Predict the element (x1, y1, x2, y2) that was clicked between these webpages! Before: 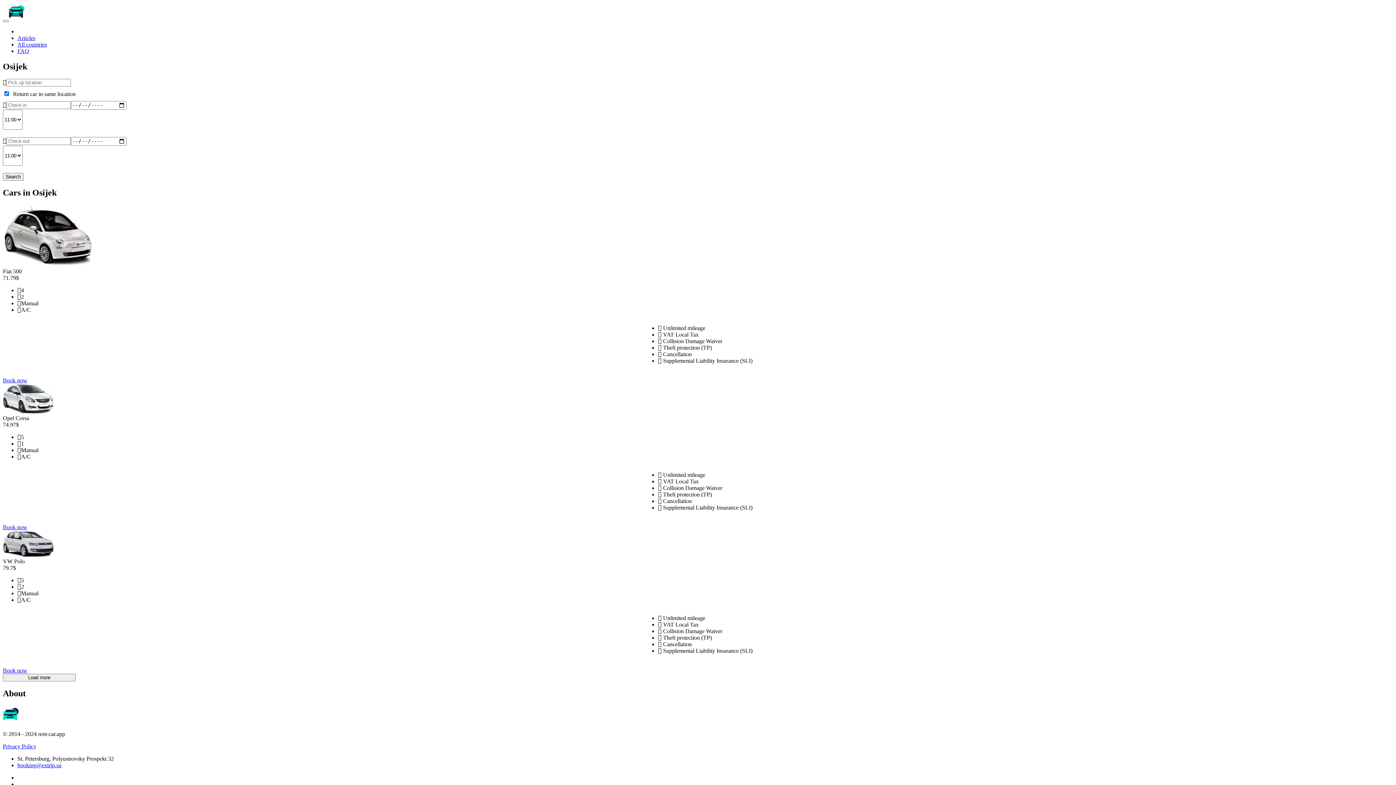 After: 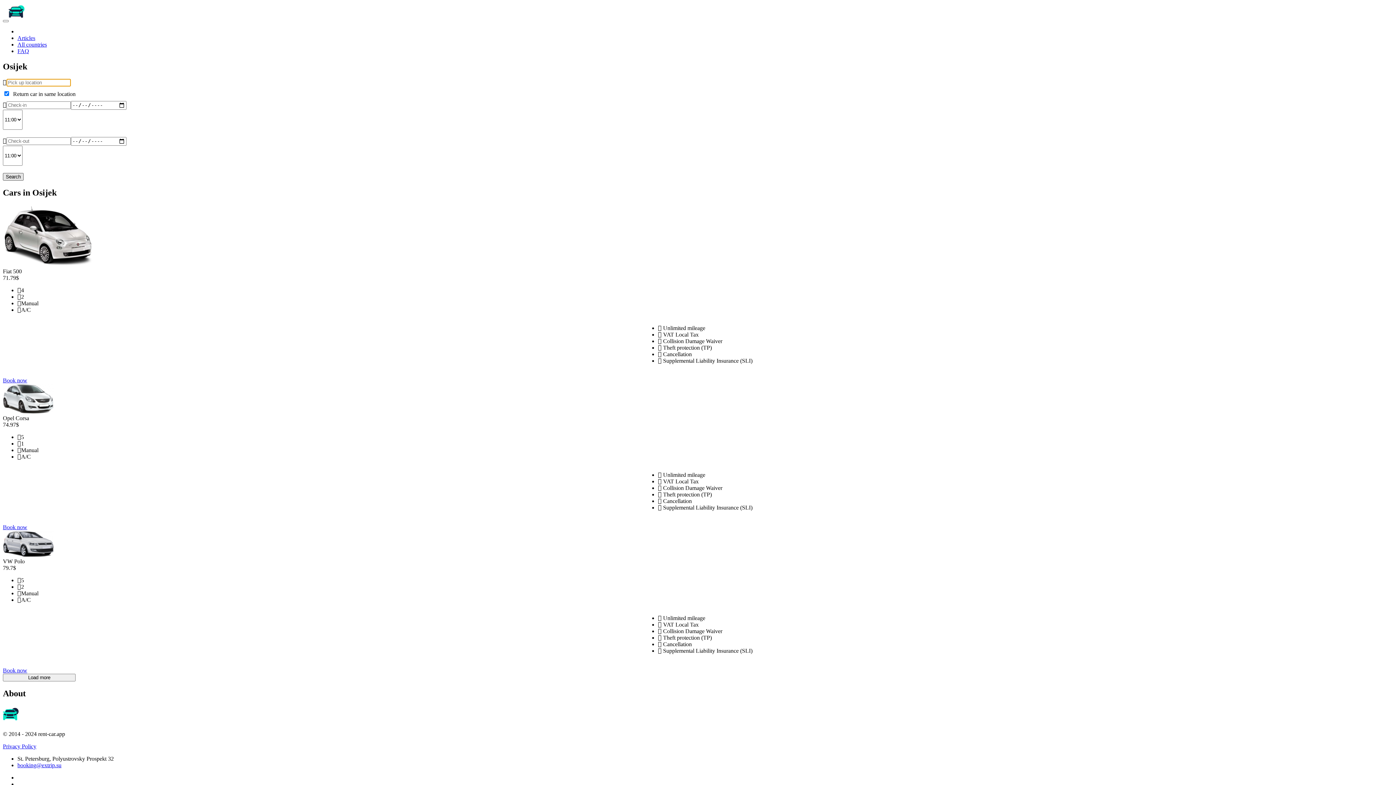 Action: label: Search bbox: (2, 173, 23, 180)